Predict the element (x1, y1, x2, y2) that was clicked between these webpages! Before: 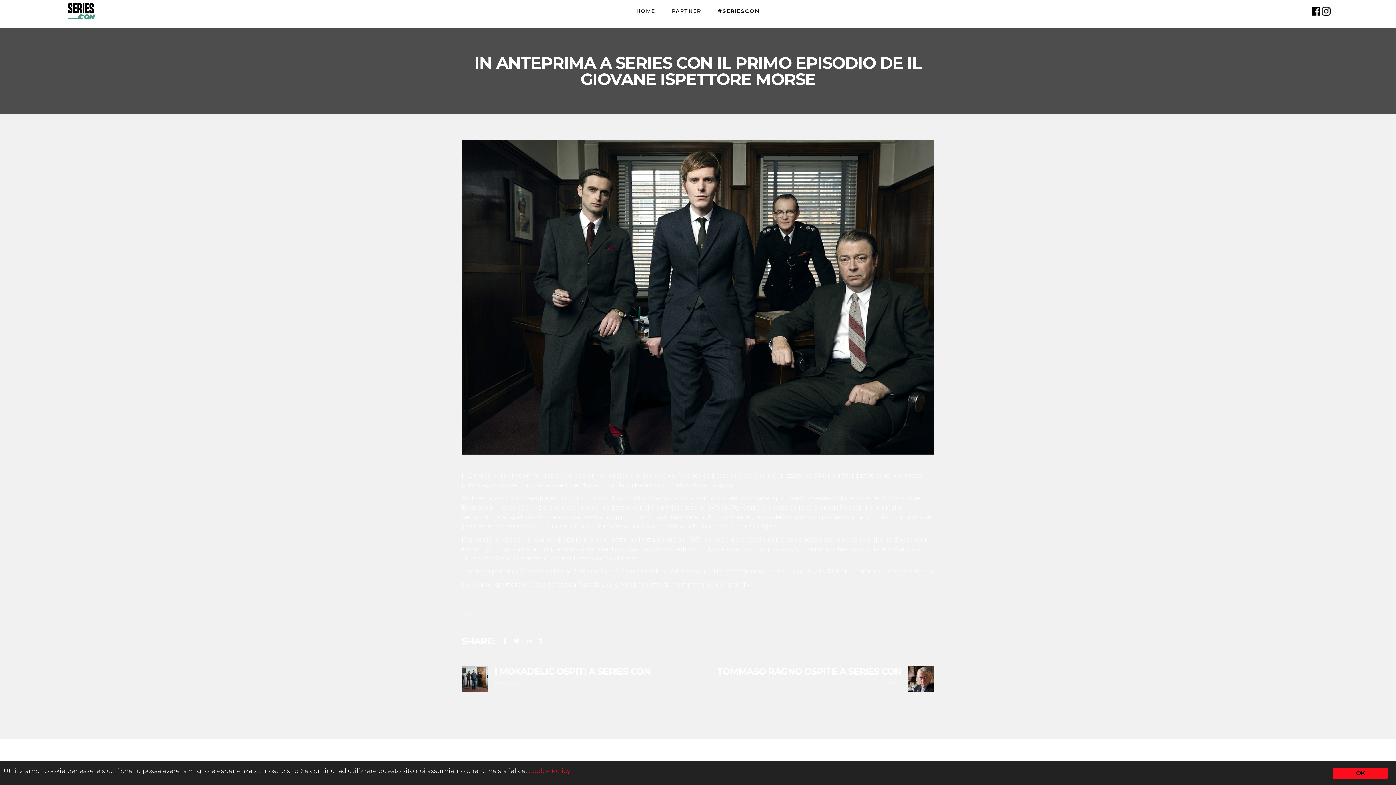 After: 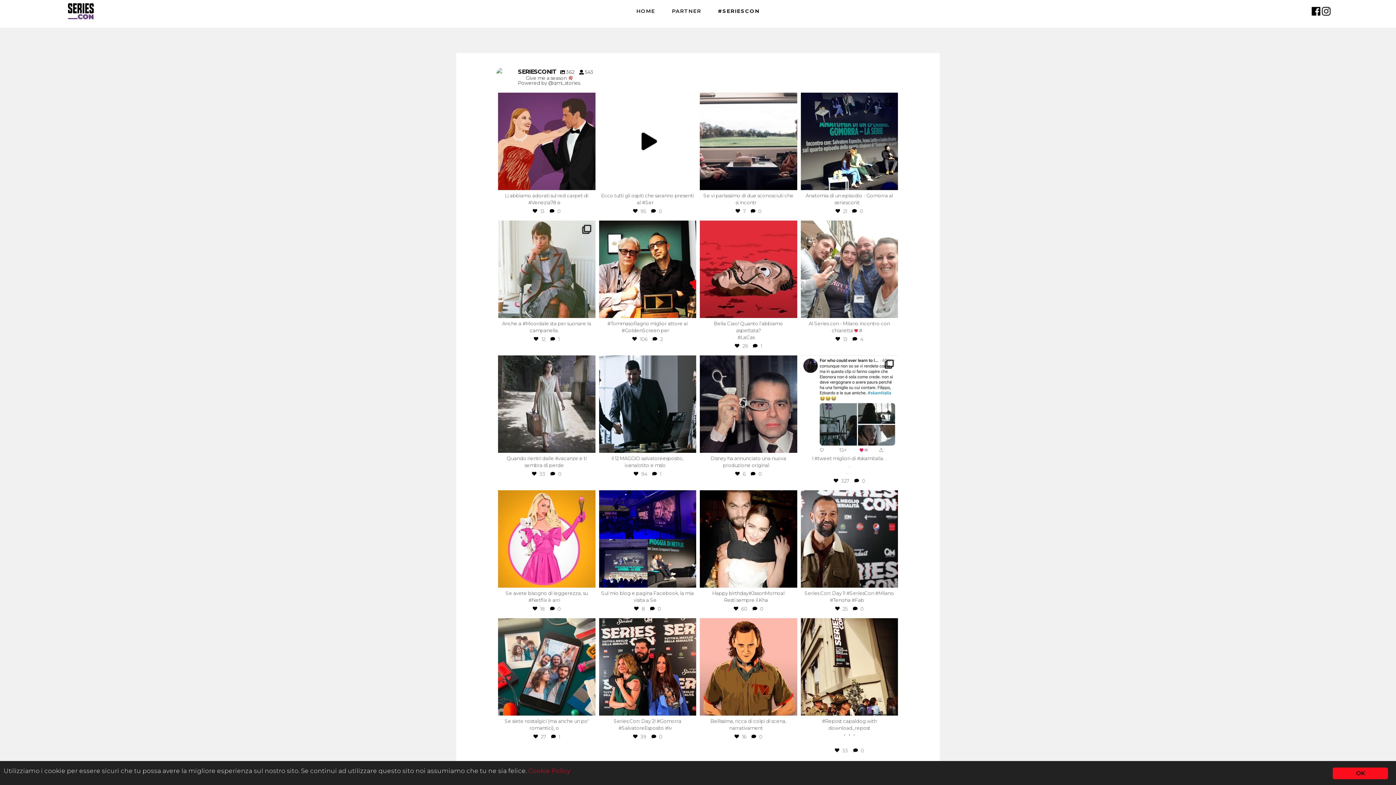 Action: label: #SERIESCON bbox: (709, -5, 768, 27)